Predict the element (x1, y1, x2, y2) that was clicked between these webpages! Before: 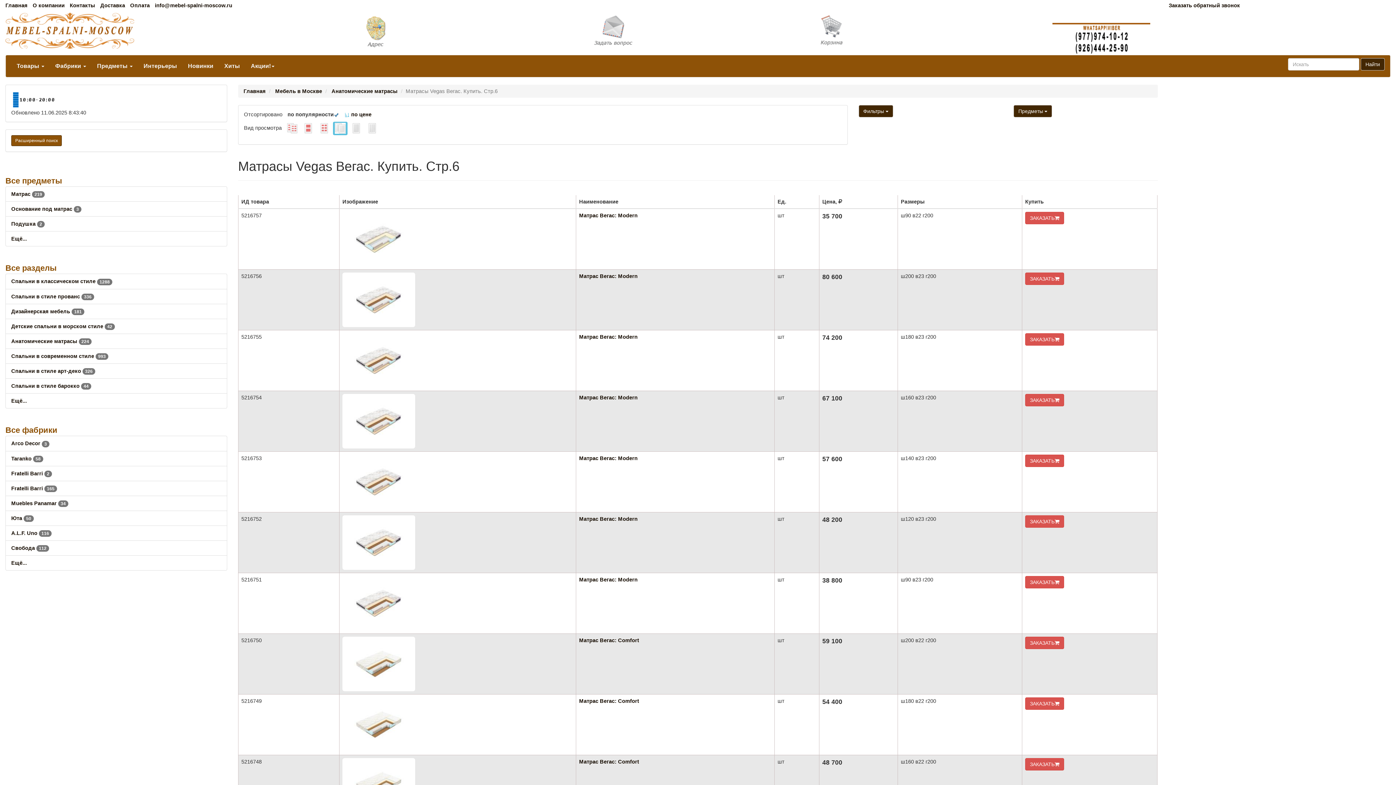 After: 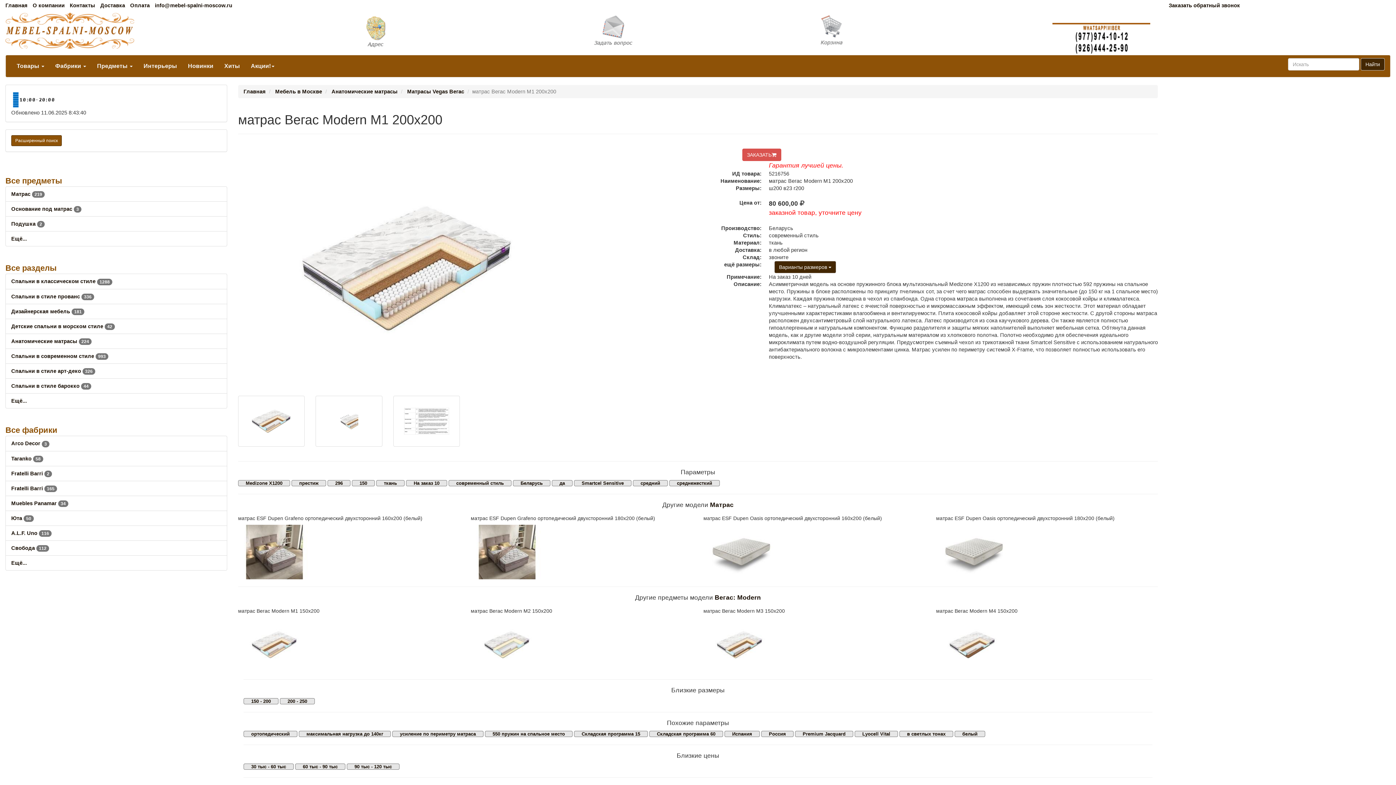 Action: bbox: (342, 272, 573, 327)